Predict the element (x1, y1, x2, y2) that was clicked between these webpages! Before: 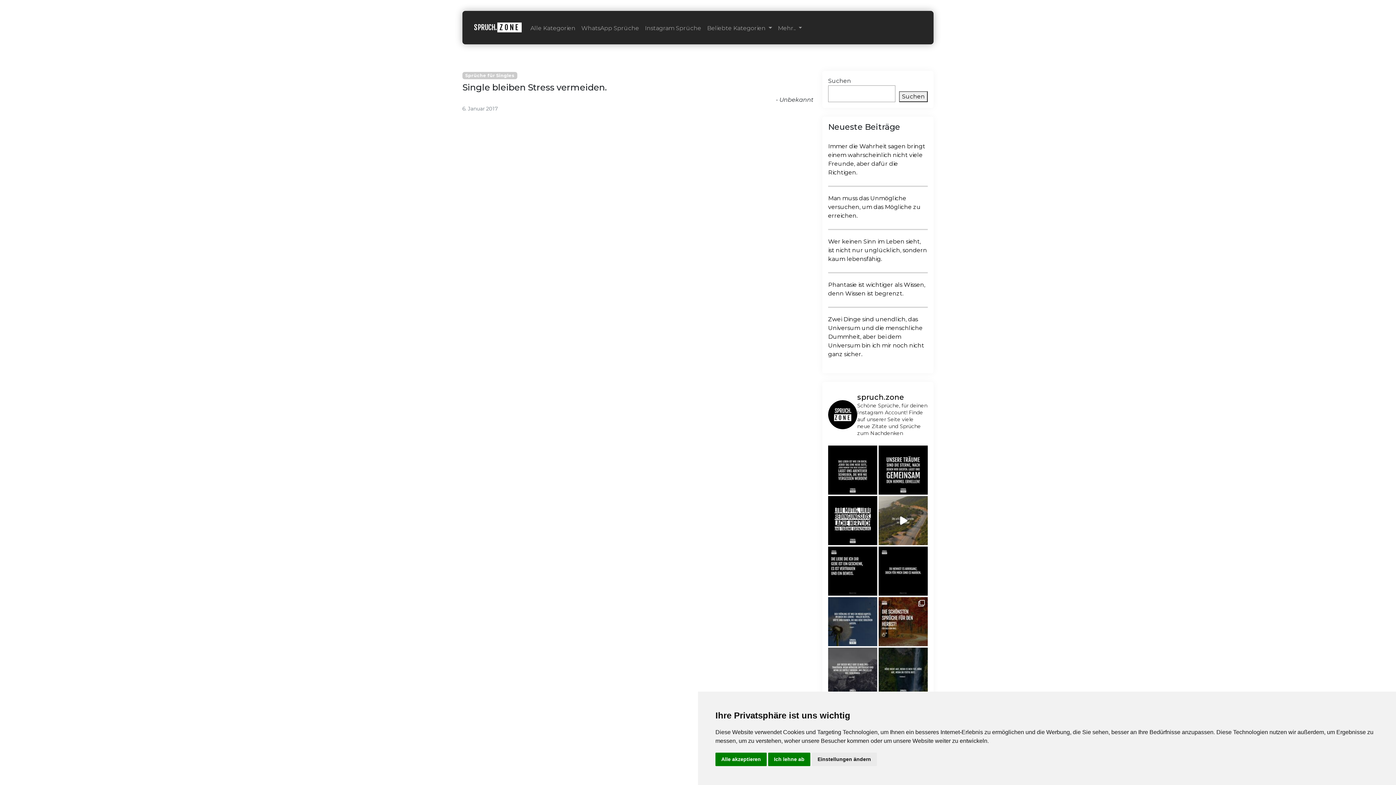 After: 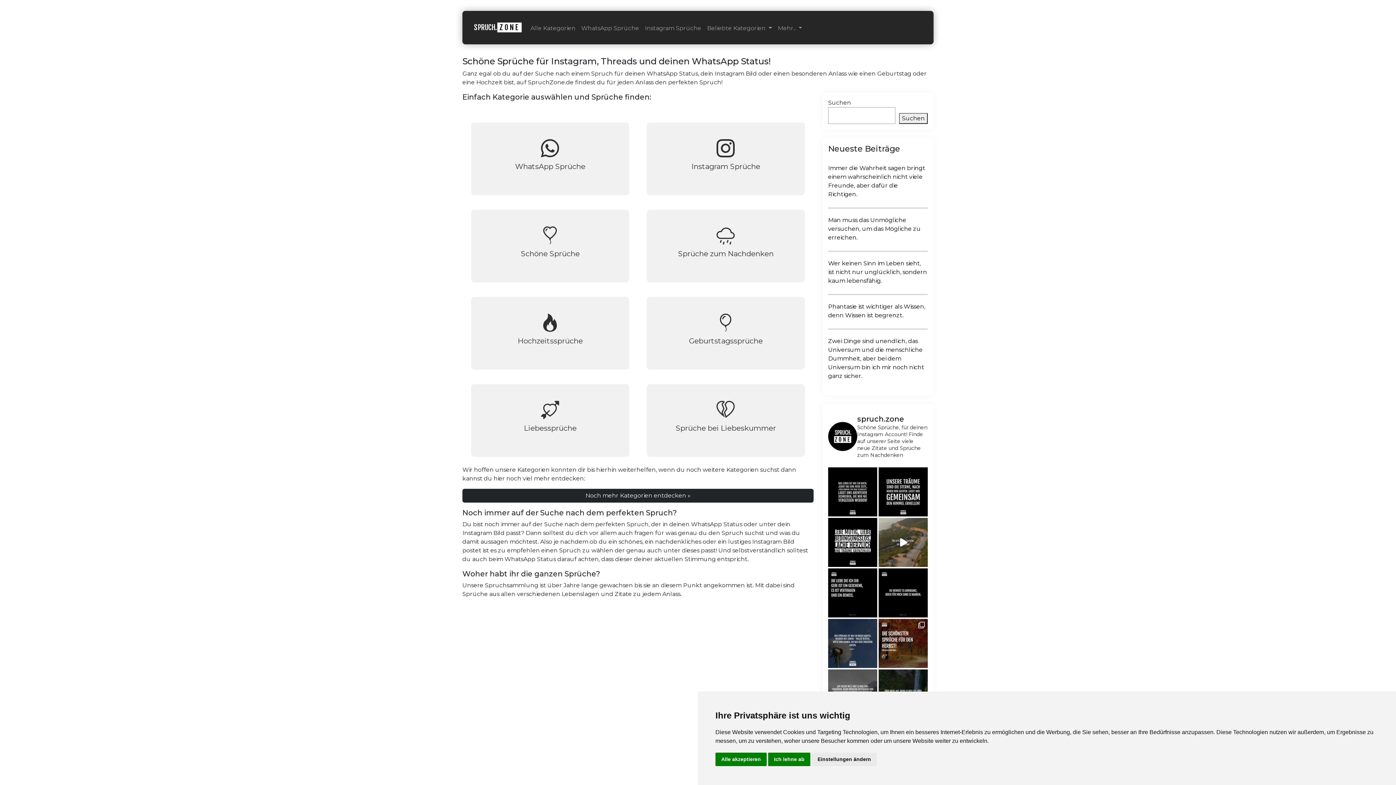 Action: label: SPRUCH.ZONE bbox: (474, 20, 521, 34)